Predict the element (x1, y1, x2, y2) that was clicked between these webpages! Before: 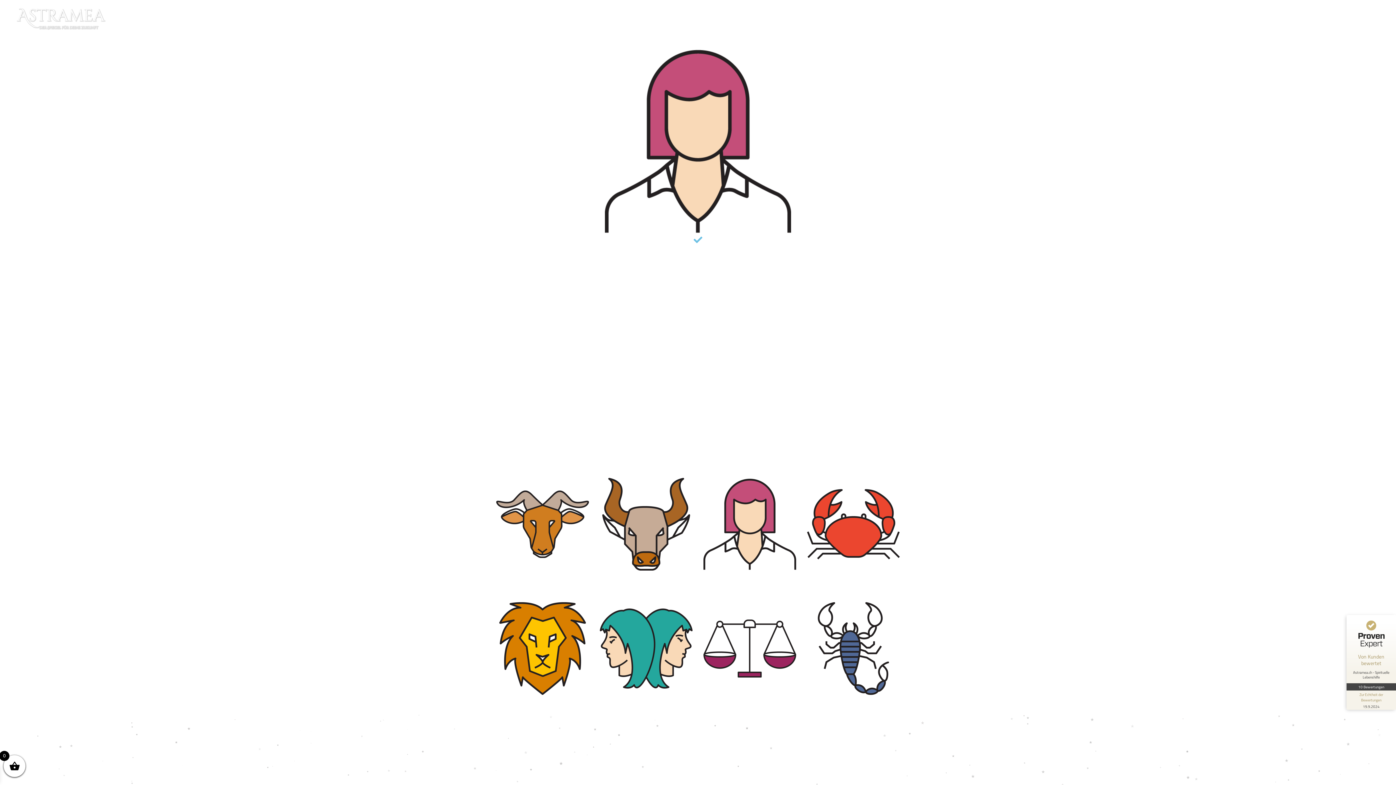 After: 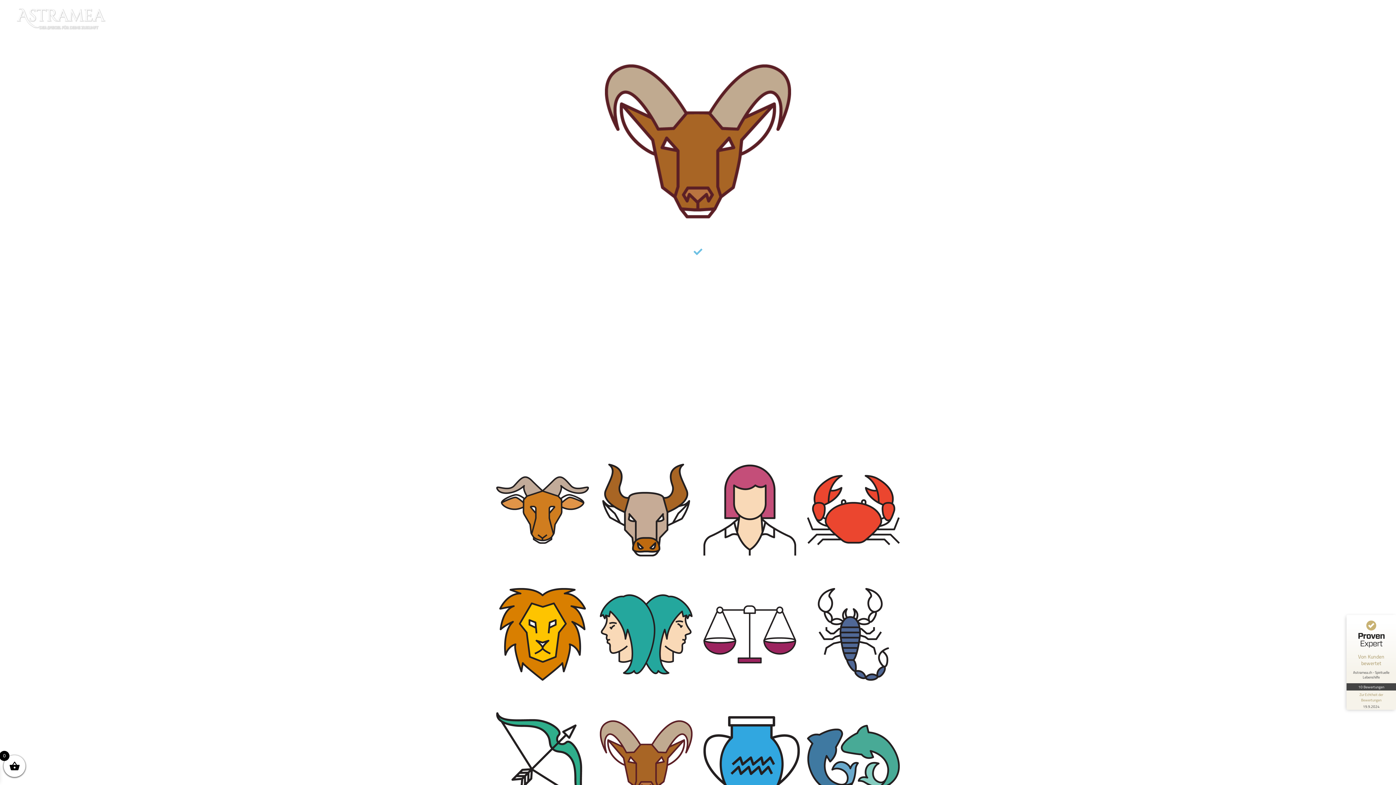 Action: bbox: (496, 478, 589, 570)